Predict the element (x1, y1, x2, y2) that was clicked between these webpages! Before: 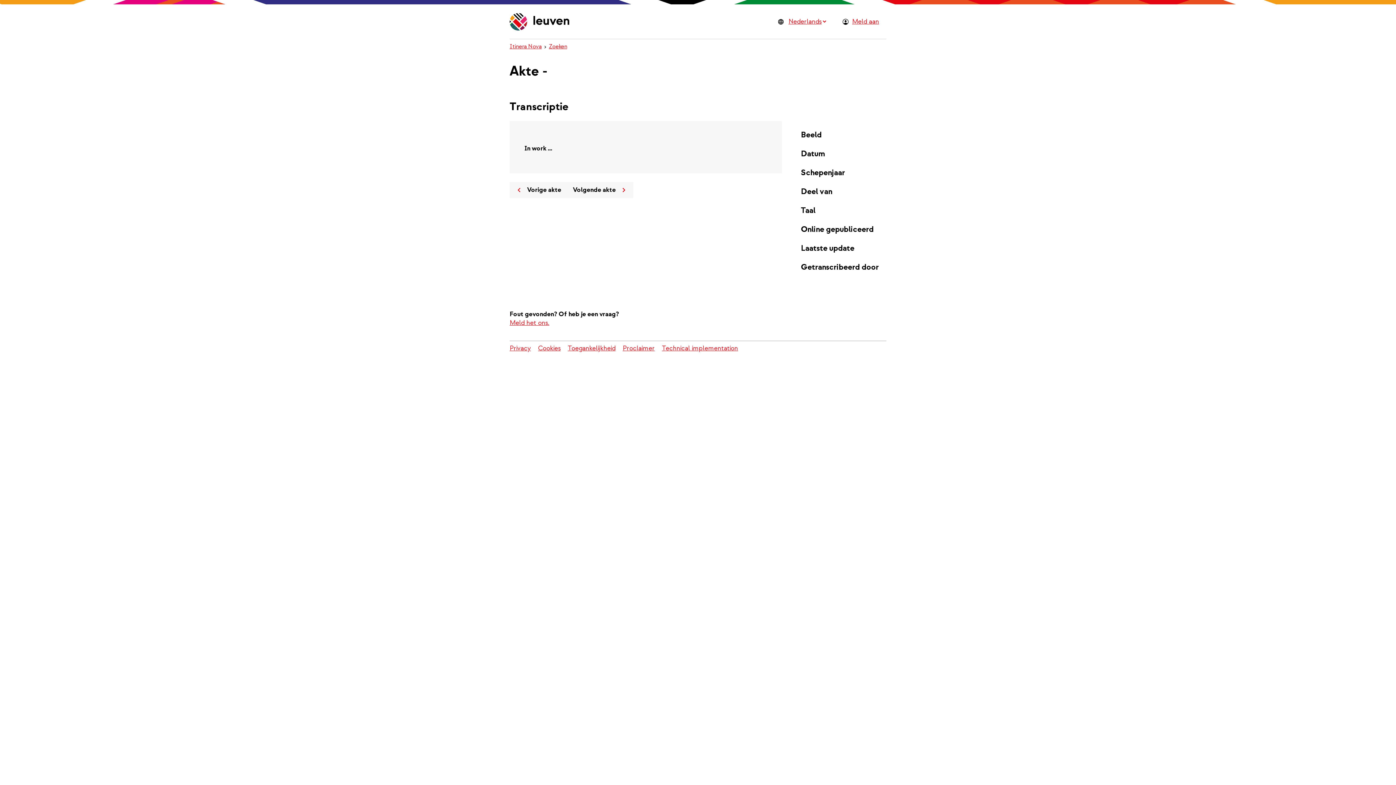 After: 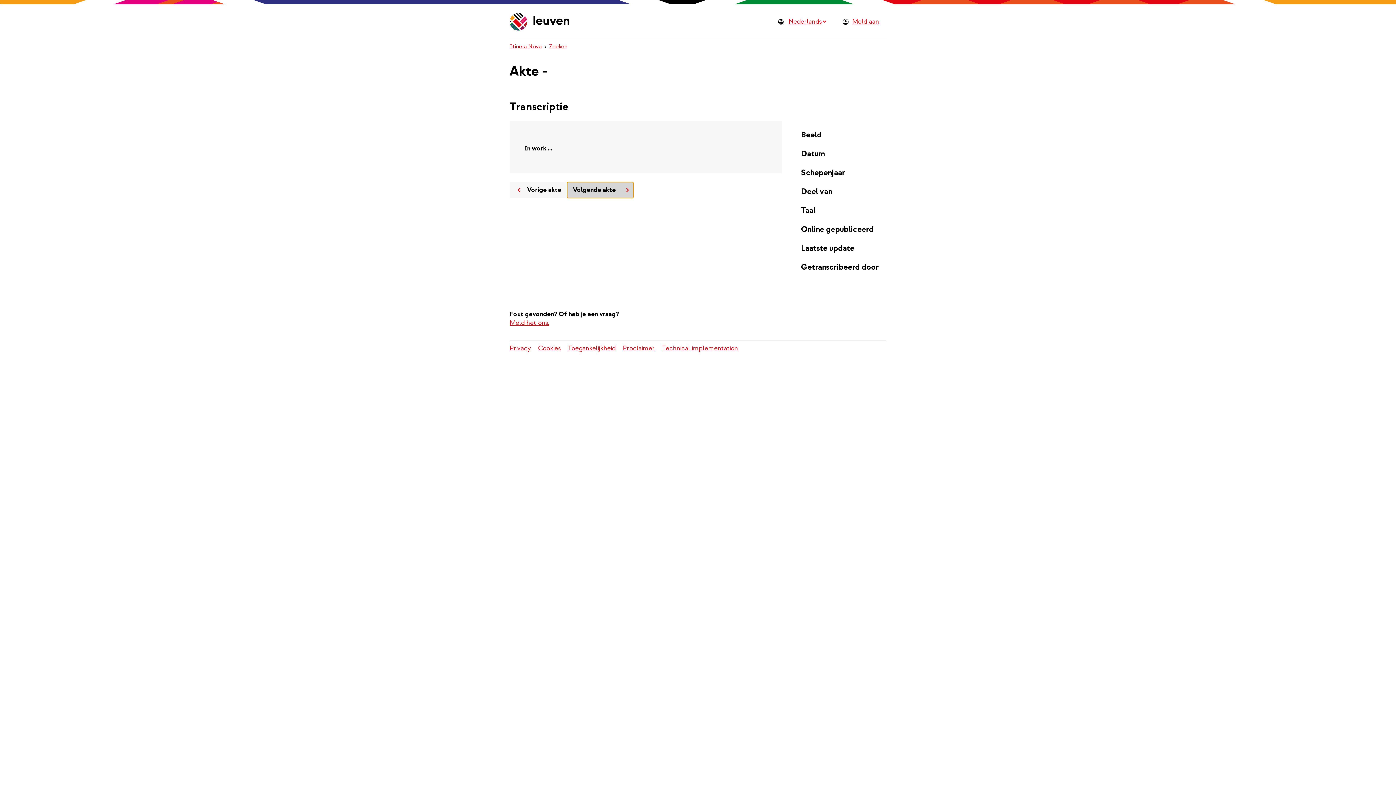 Action: label: Volgende akte bbox: (567, 182, 633, 198)